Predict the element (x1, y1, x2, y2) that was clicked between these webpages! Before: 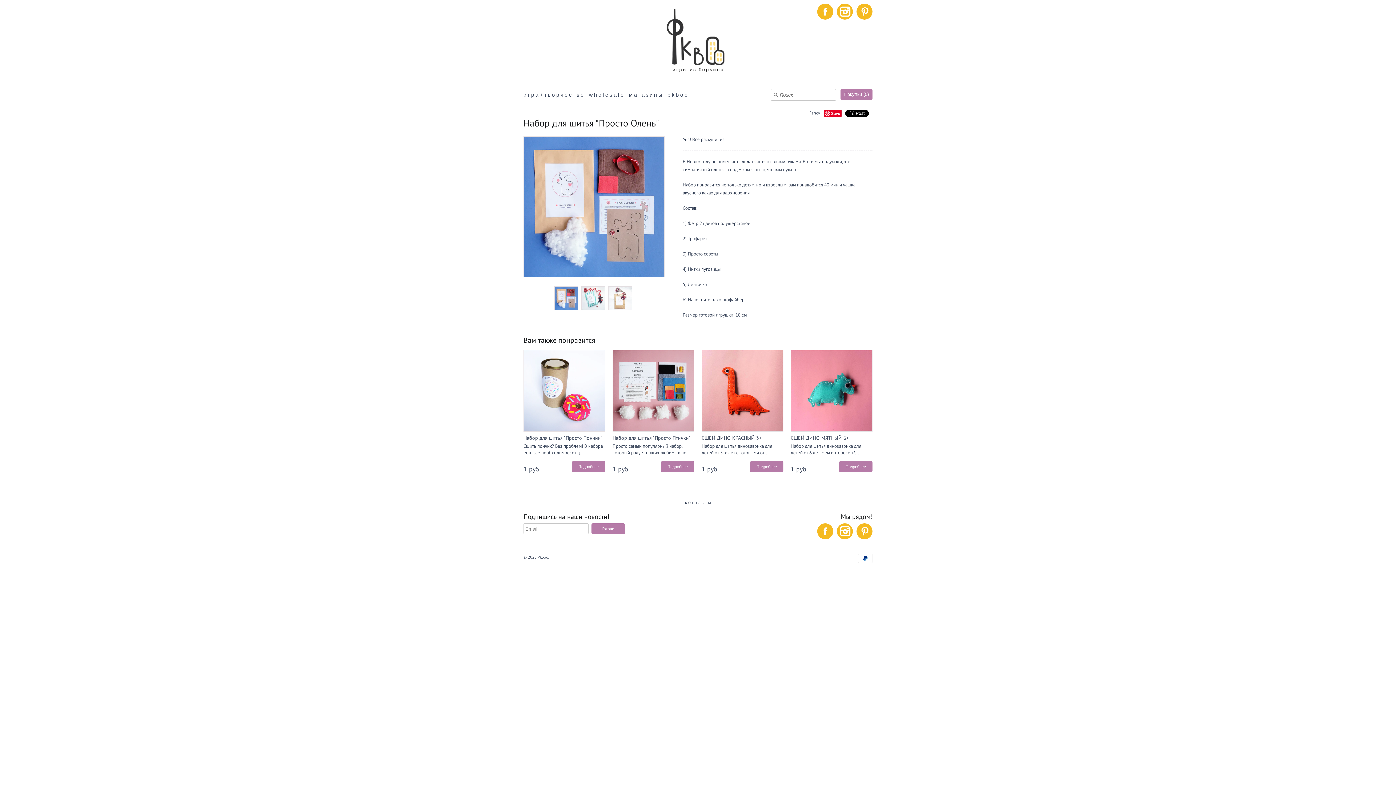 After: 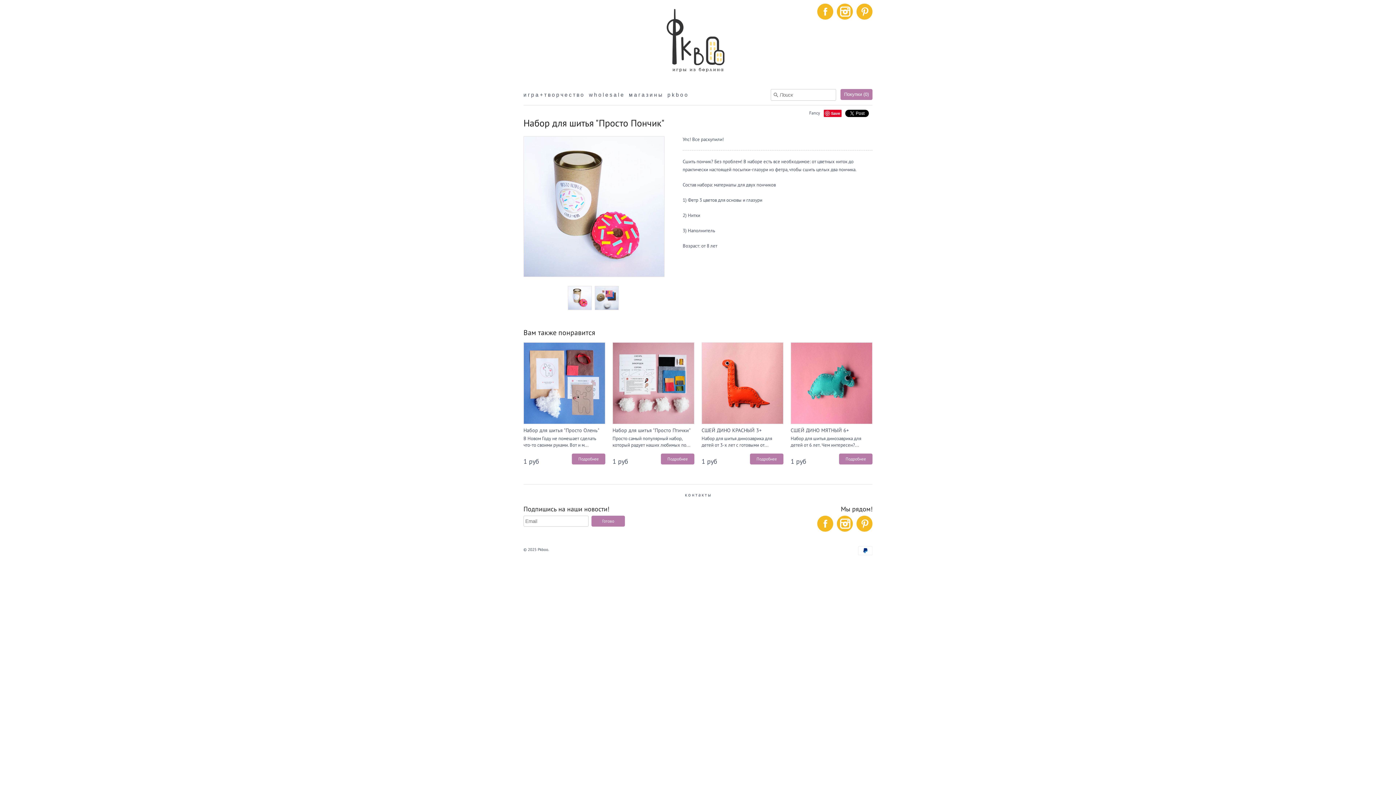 Action: bbox: (523, 350, 605, 432)